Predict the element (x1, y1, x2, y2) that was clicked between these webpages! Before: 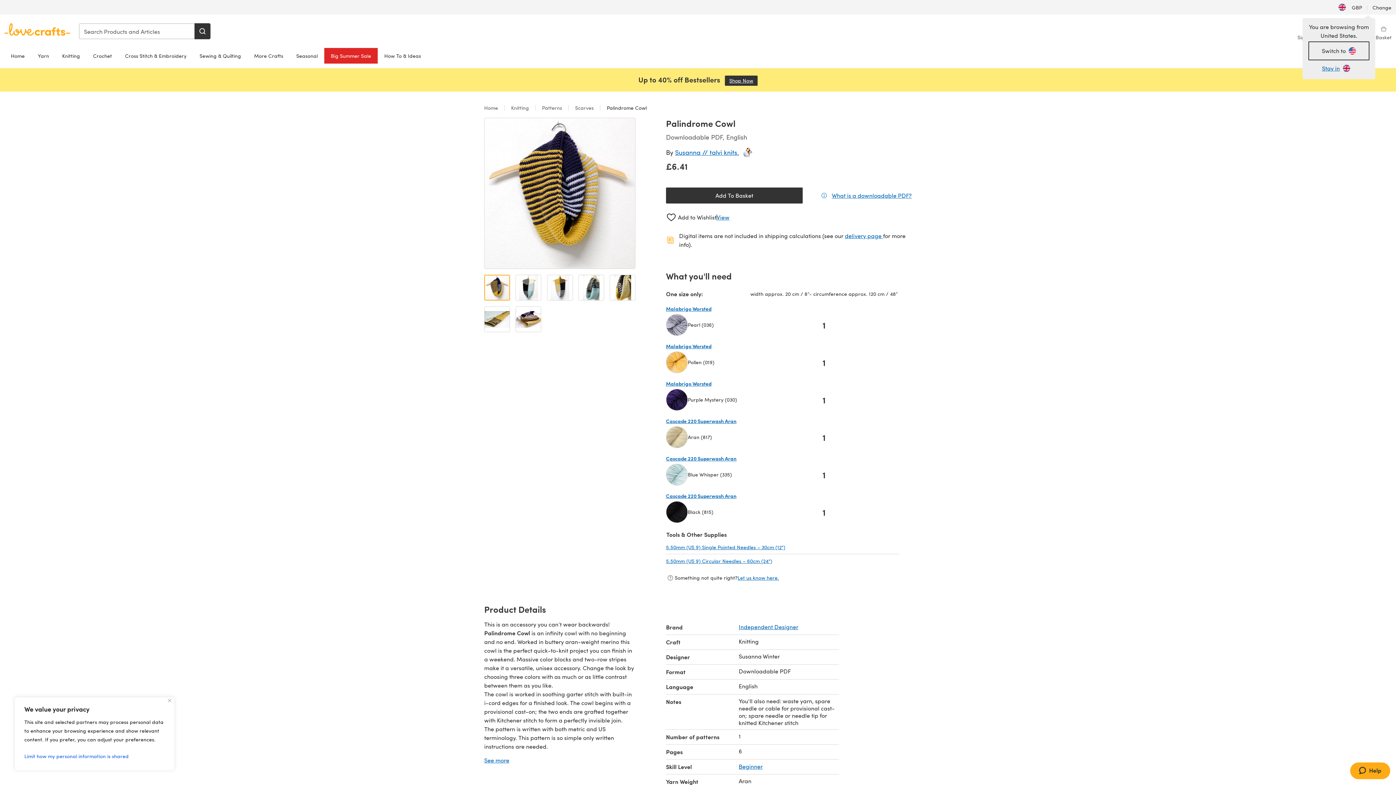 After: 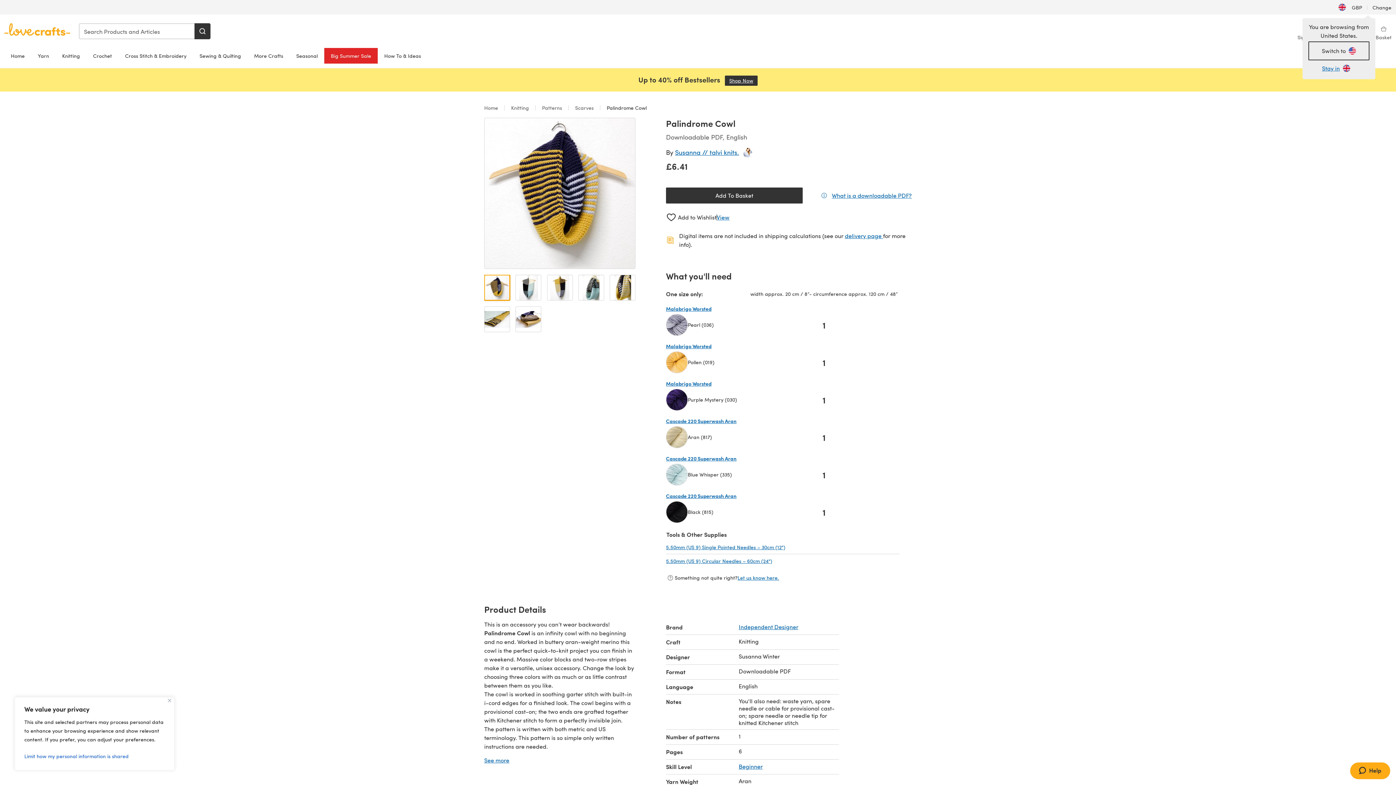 Action: label: Open image 1 bbox: (484, 274, 510, 300)